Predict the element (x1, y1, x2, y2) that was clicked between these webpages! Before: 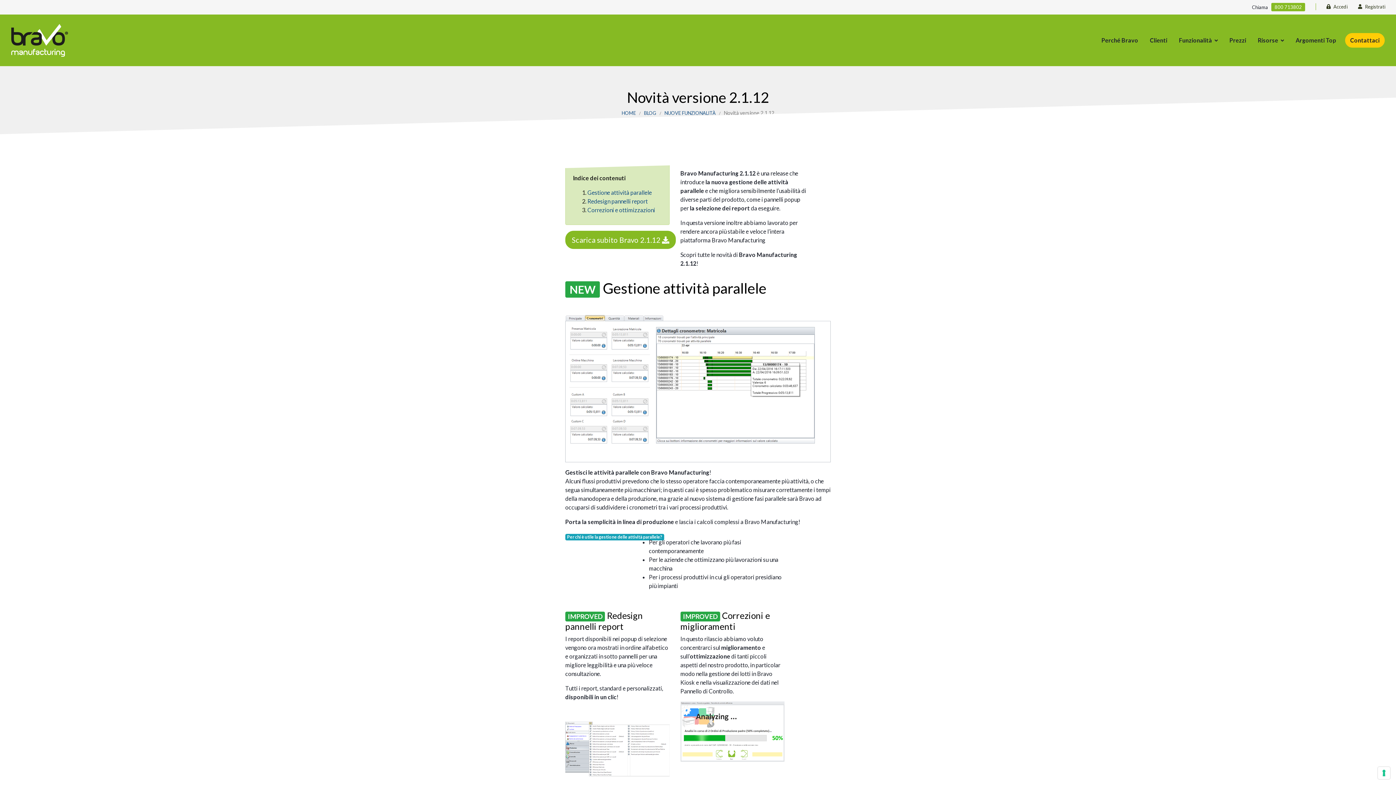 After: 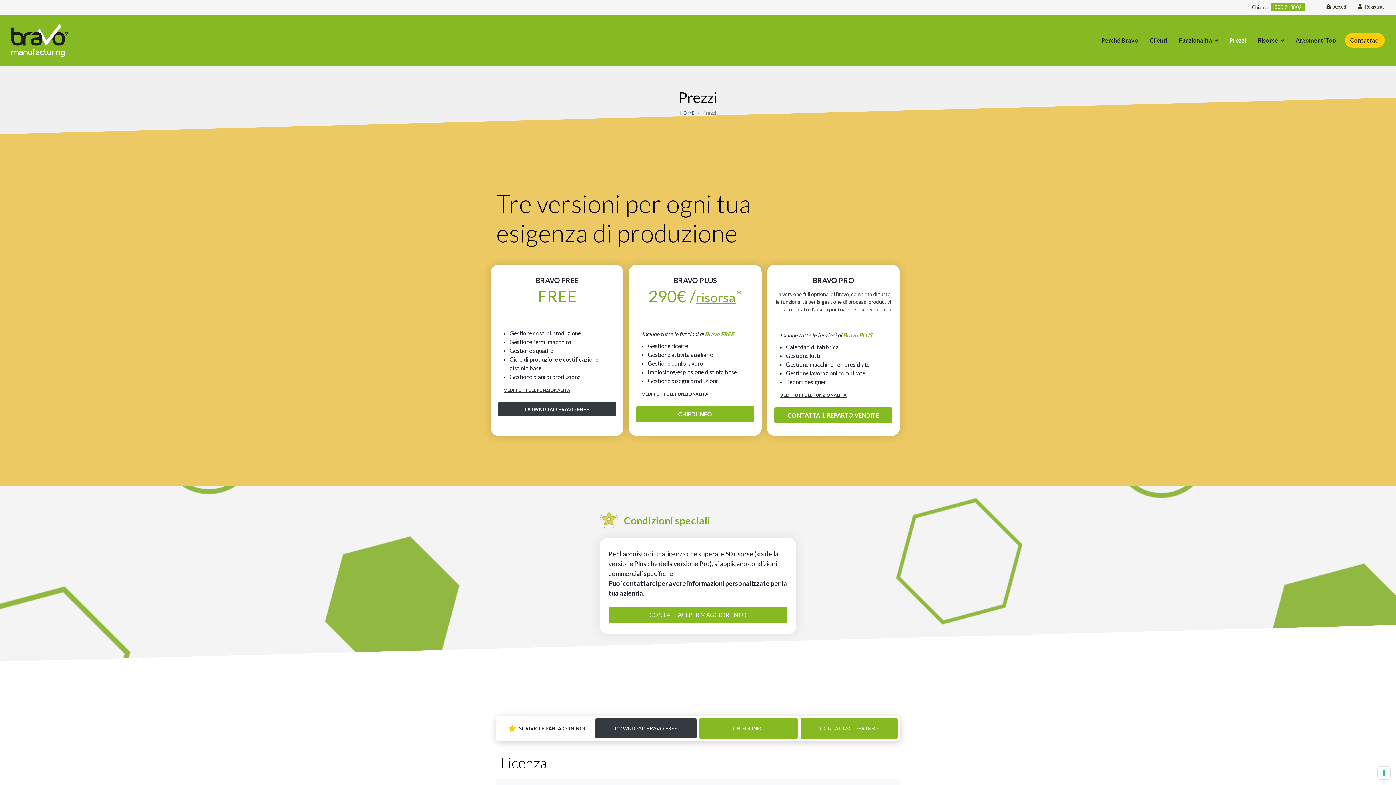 Action: label: Prezzi bbox: (1224, 33, 1252, 47)